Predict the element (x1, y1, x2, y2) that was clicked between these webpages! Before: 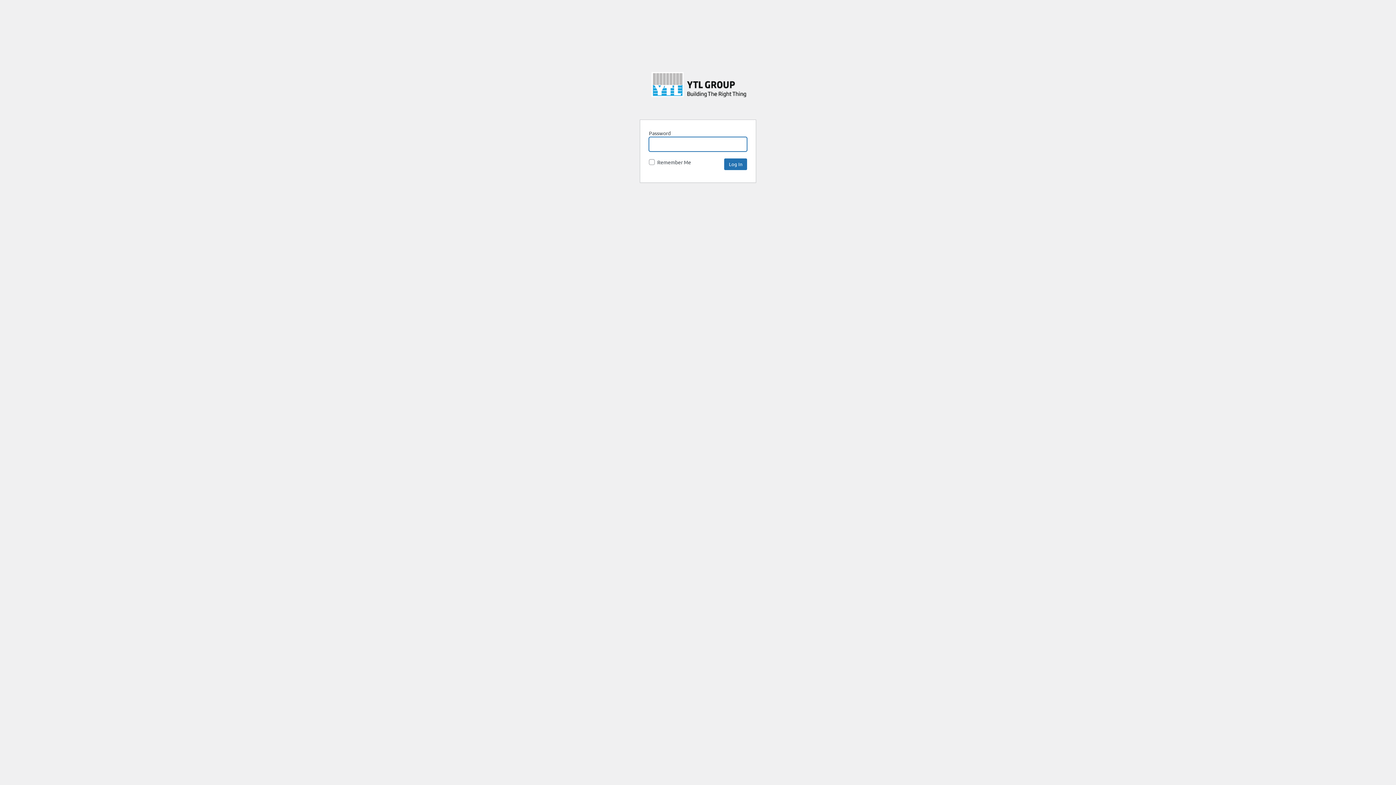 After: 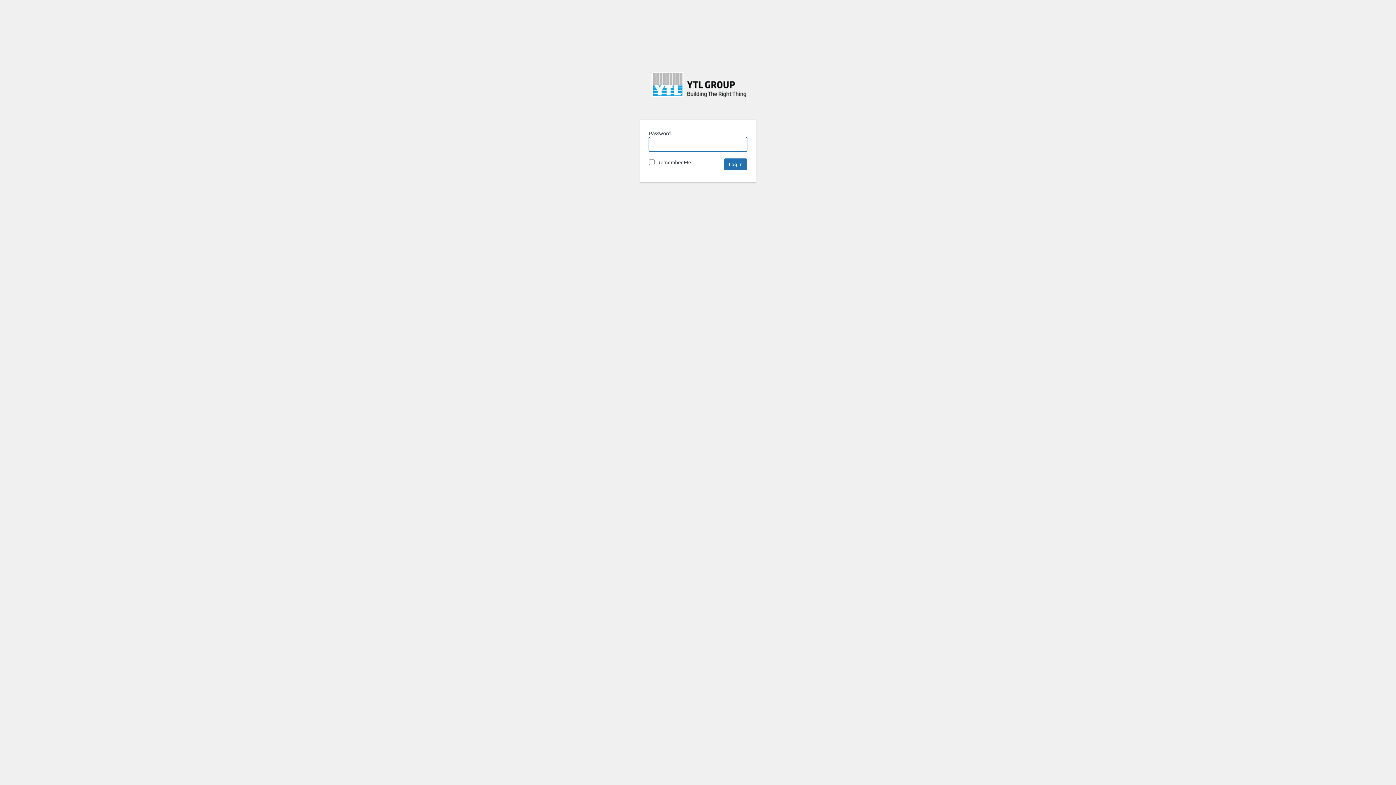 Action: bbox: (642, 69, 756, 110) label: YTL BTRT